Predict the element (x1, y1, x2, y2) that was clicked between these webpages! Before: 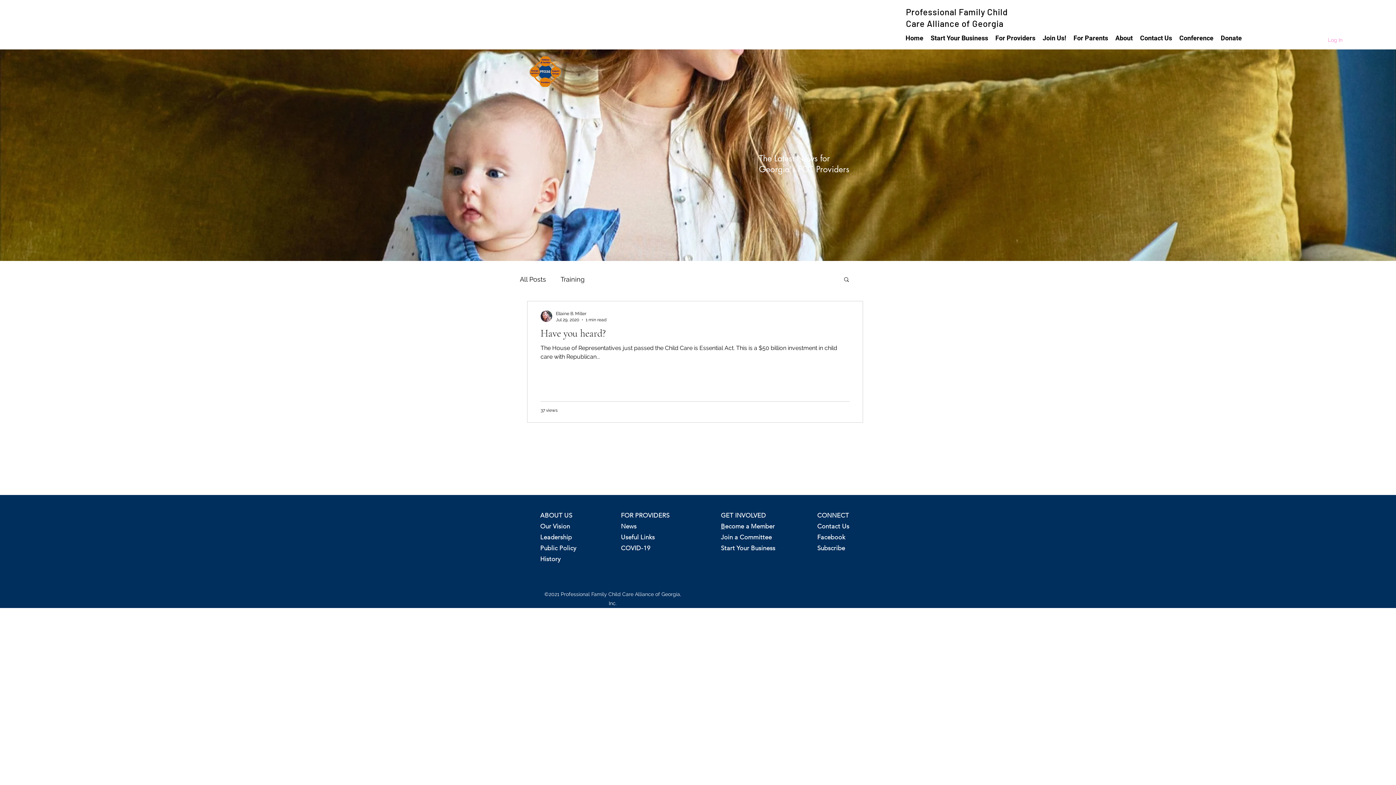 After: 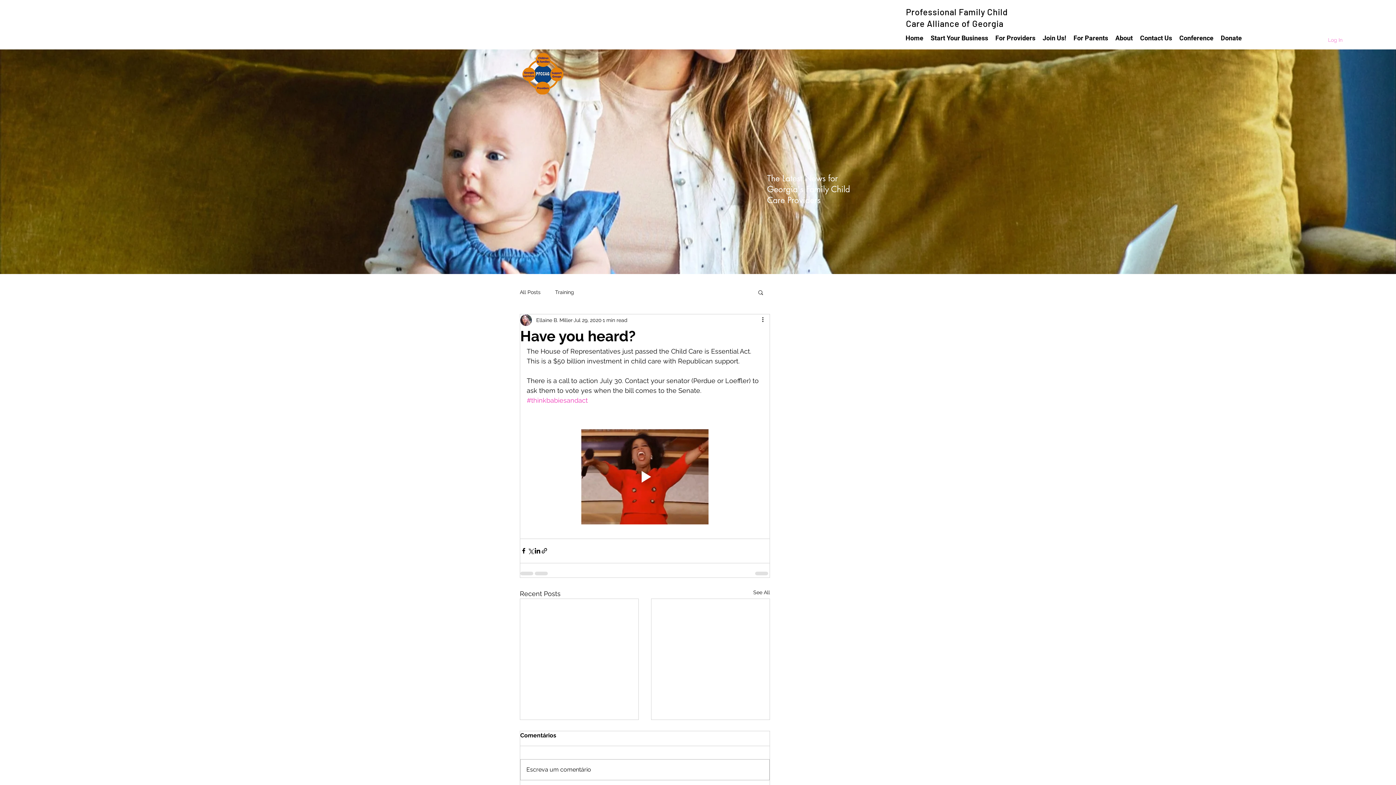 Action: label: Have you heard? bbox: (540, 326, 849, 344)